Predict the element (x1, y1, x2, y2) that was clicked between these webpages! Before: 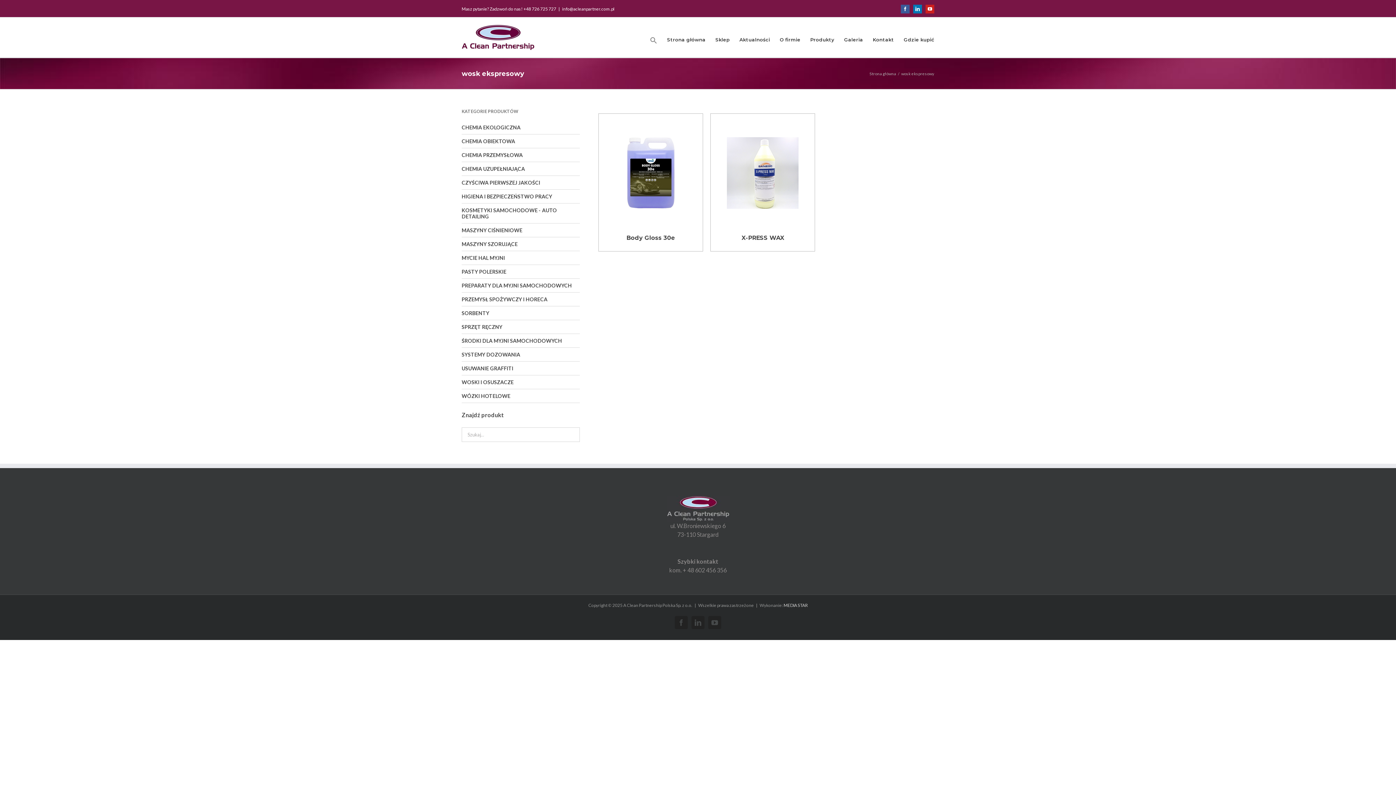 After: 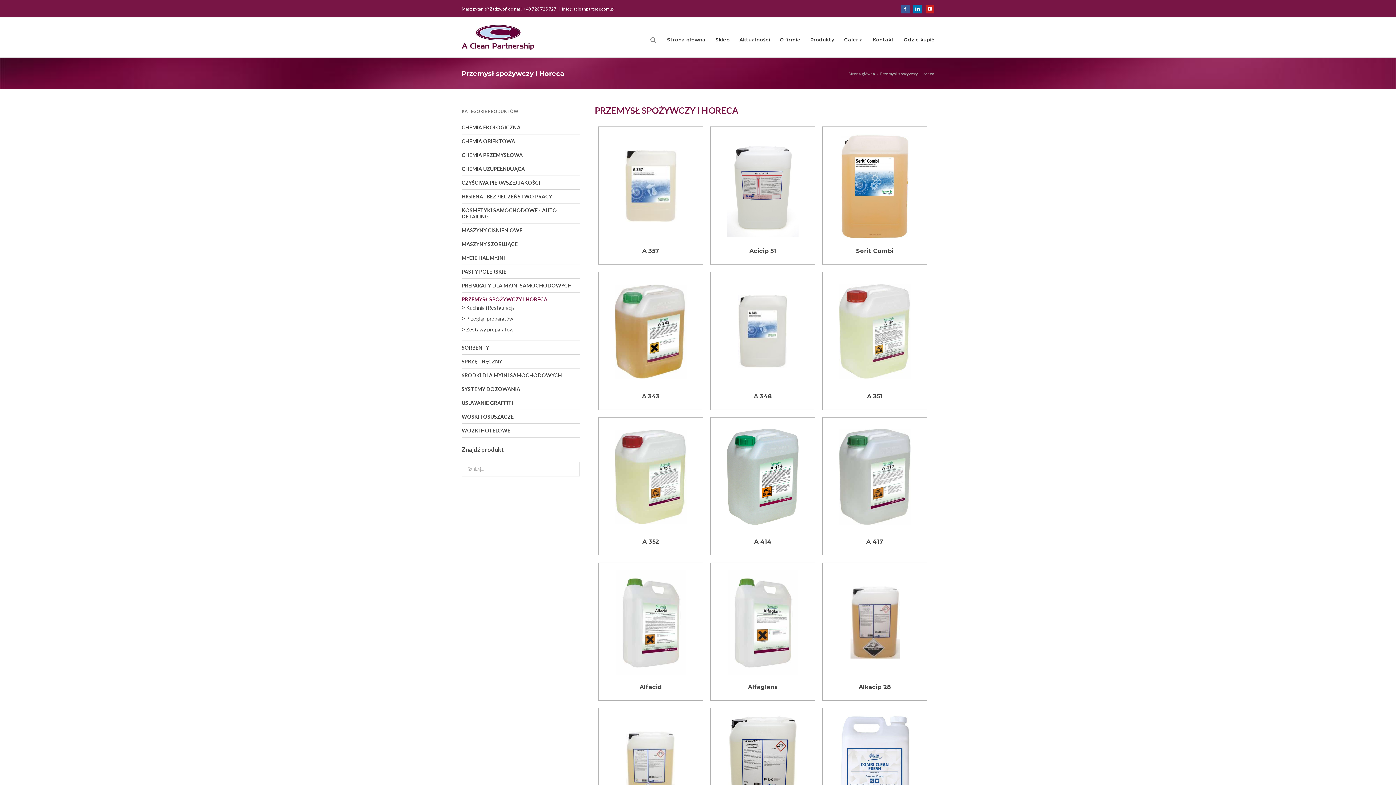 Action: bbox: (461, 296, 547, 302) label: PRZEMYSŁ SPOŻYWCZY I HORECA